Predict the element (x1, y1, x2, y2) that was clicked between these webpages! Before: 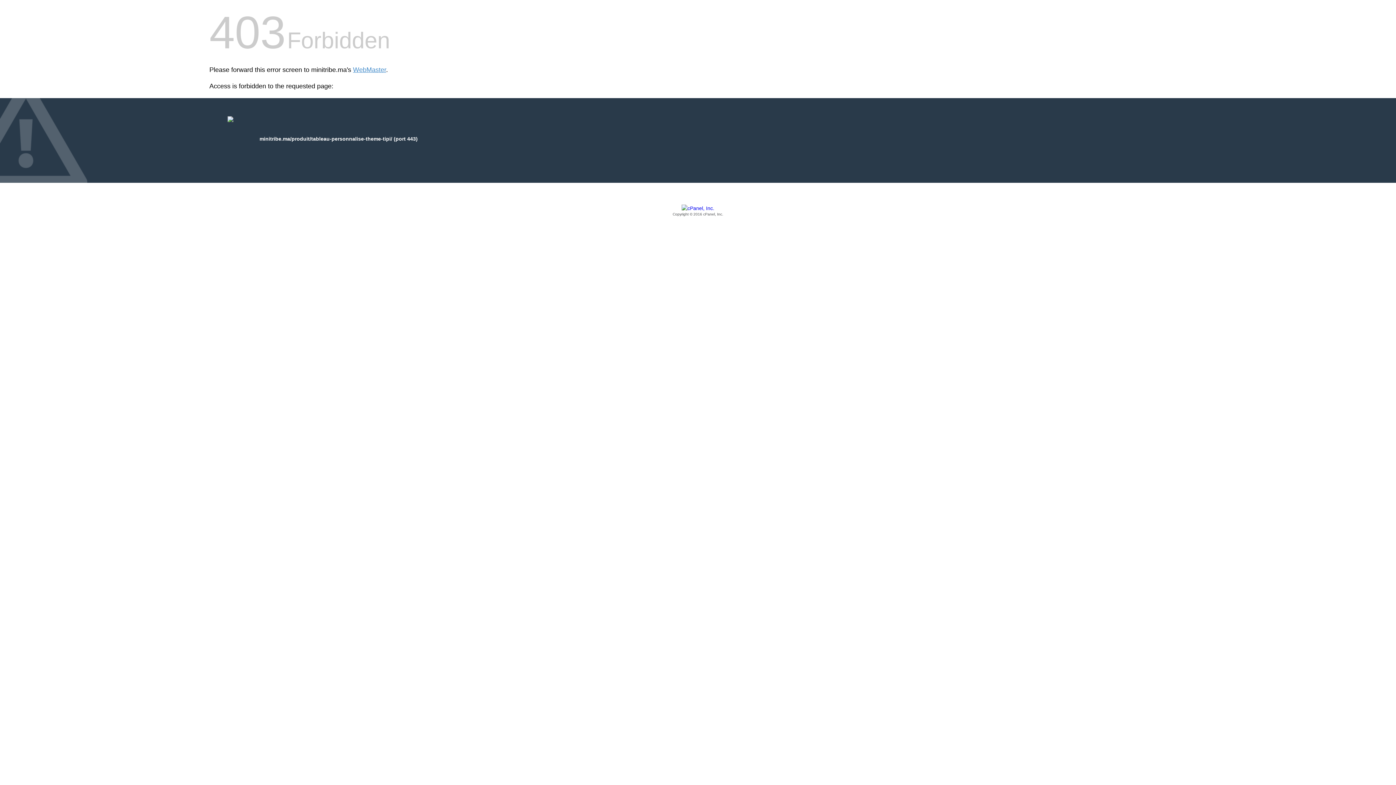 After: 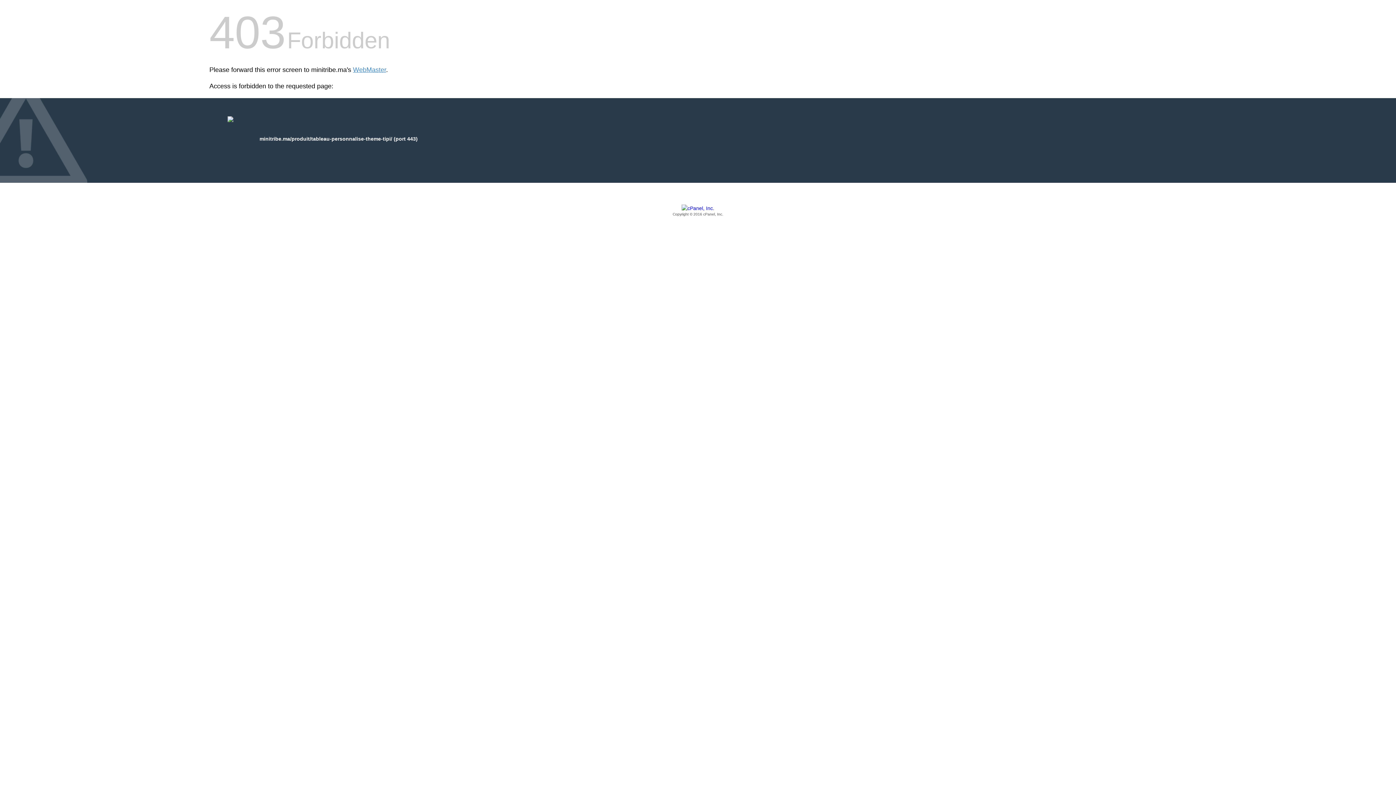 Action: bbox: (209, 205, 1186, 217) label: Copyright © 2016 cPanel, Inc.